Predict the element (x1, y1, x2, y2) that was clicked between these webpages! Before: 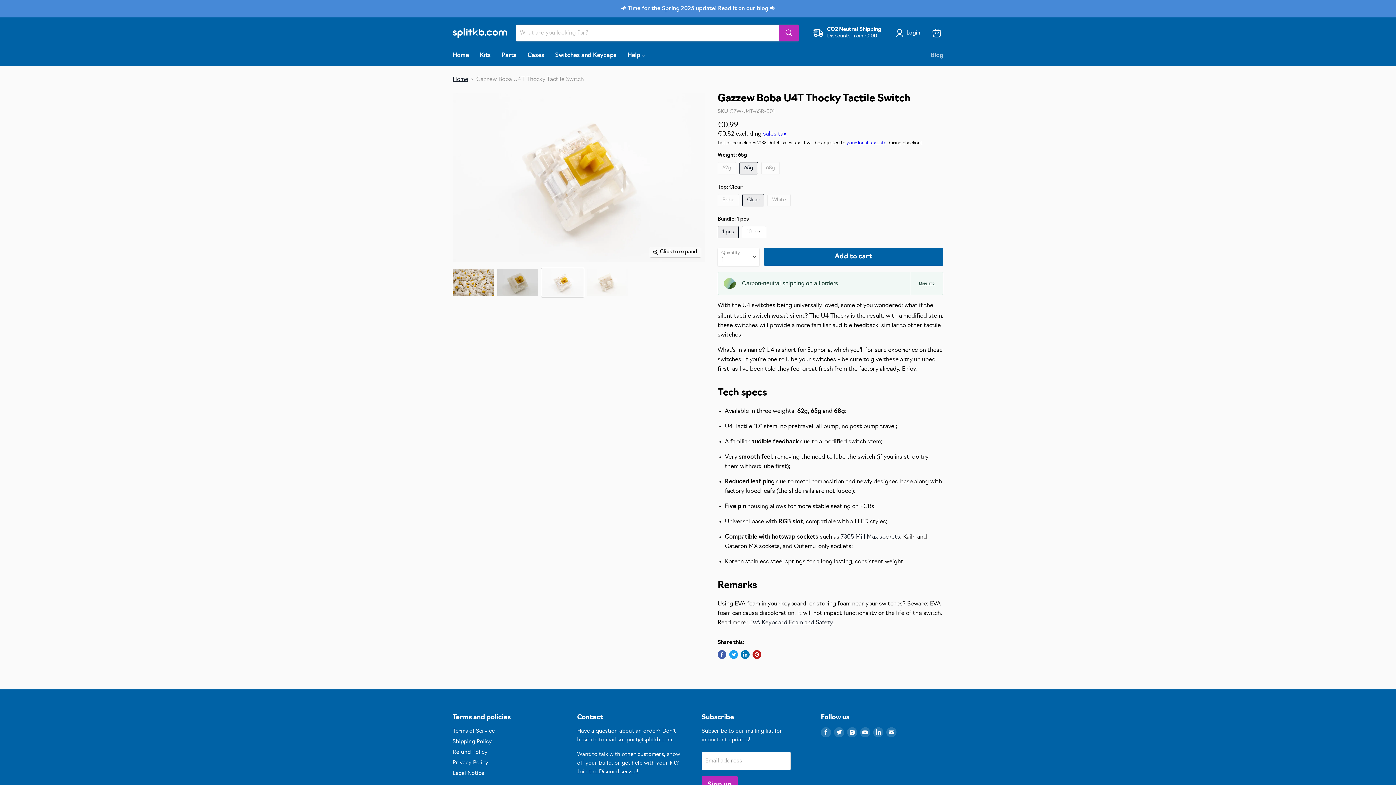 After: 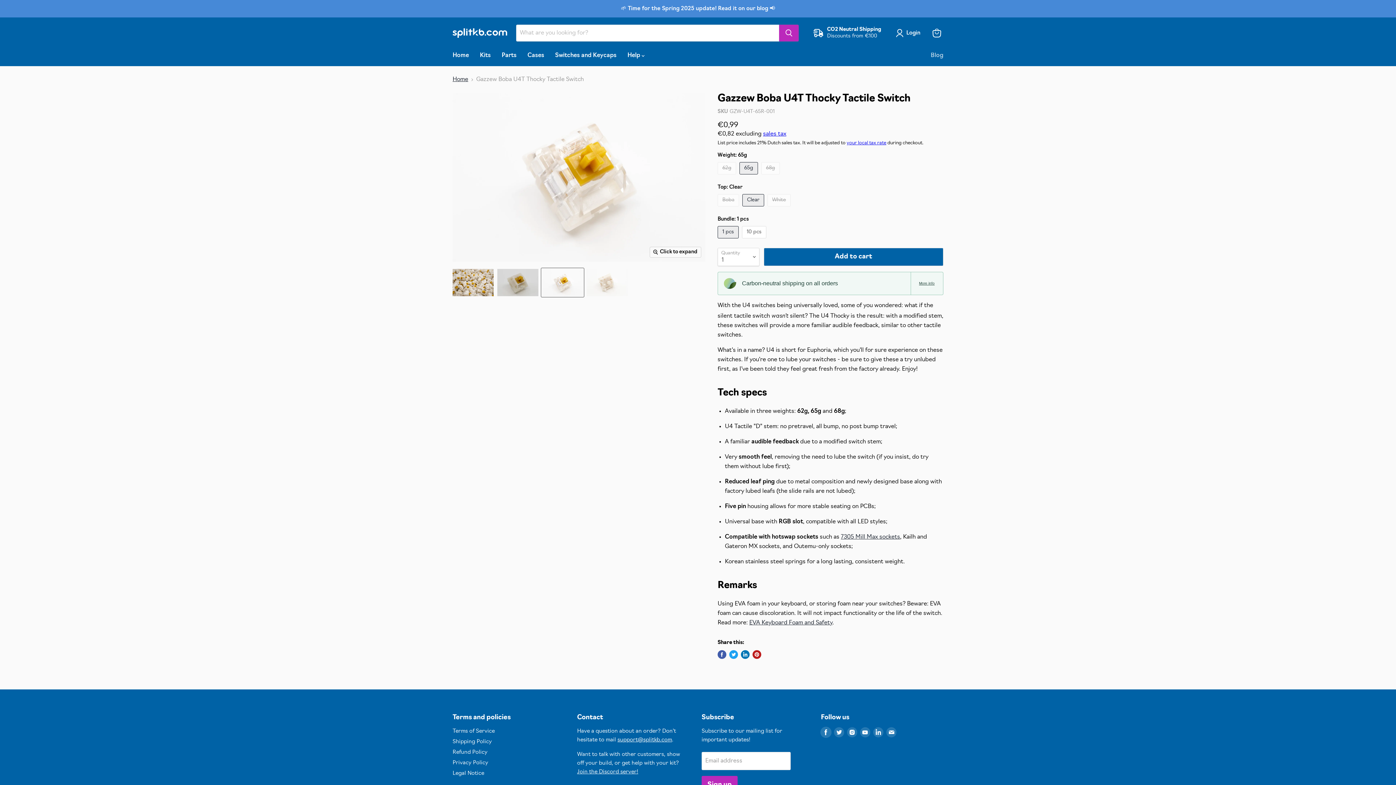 Action: label: Find us on Facebook bbox: (821, 727, 831, 737)